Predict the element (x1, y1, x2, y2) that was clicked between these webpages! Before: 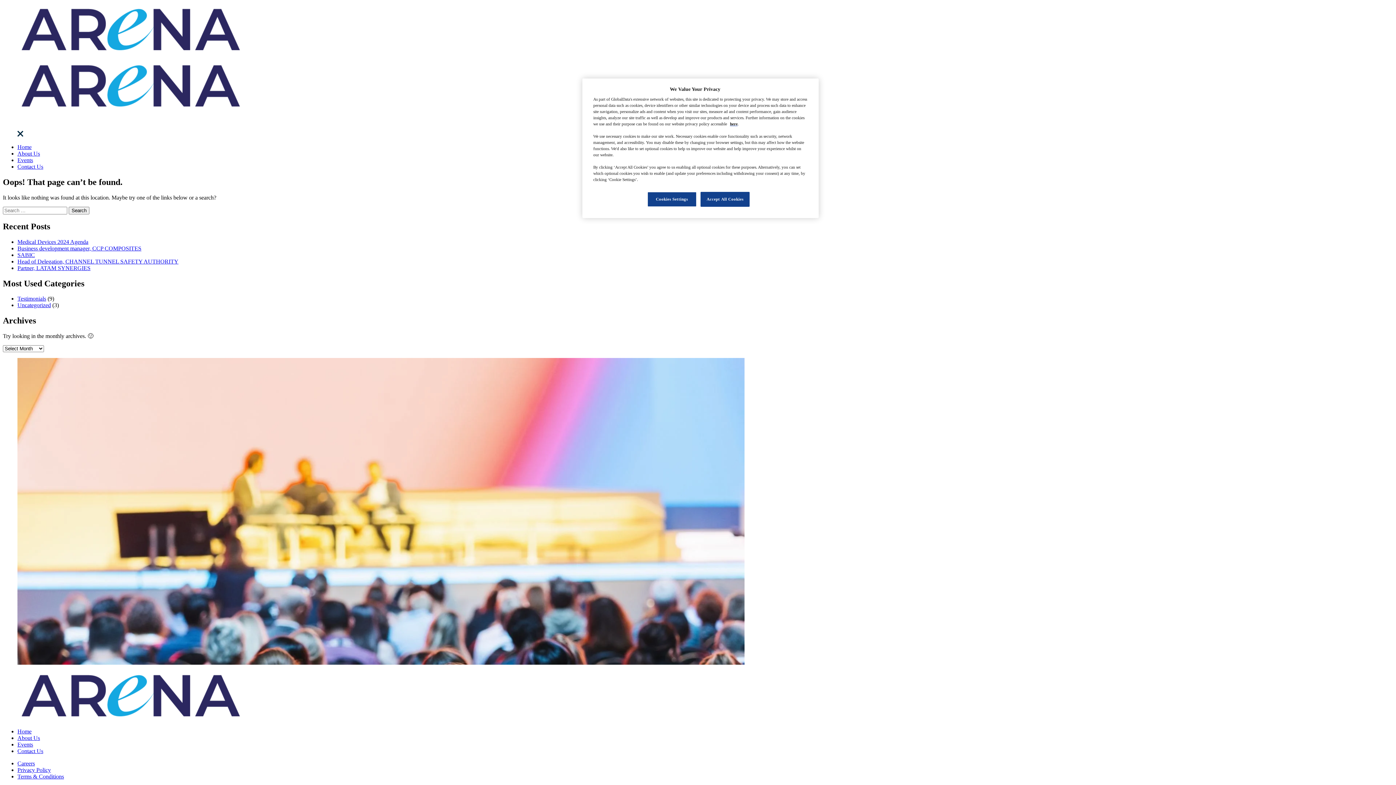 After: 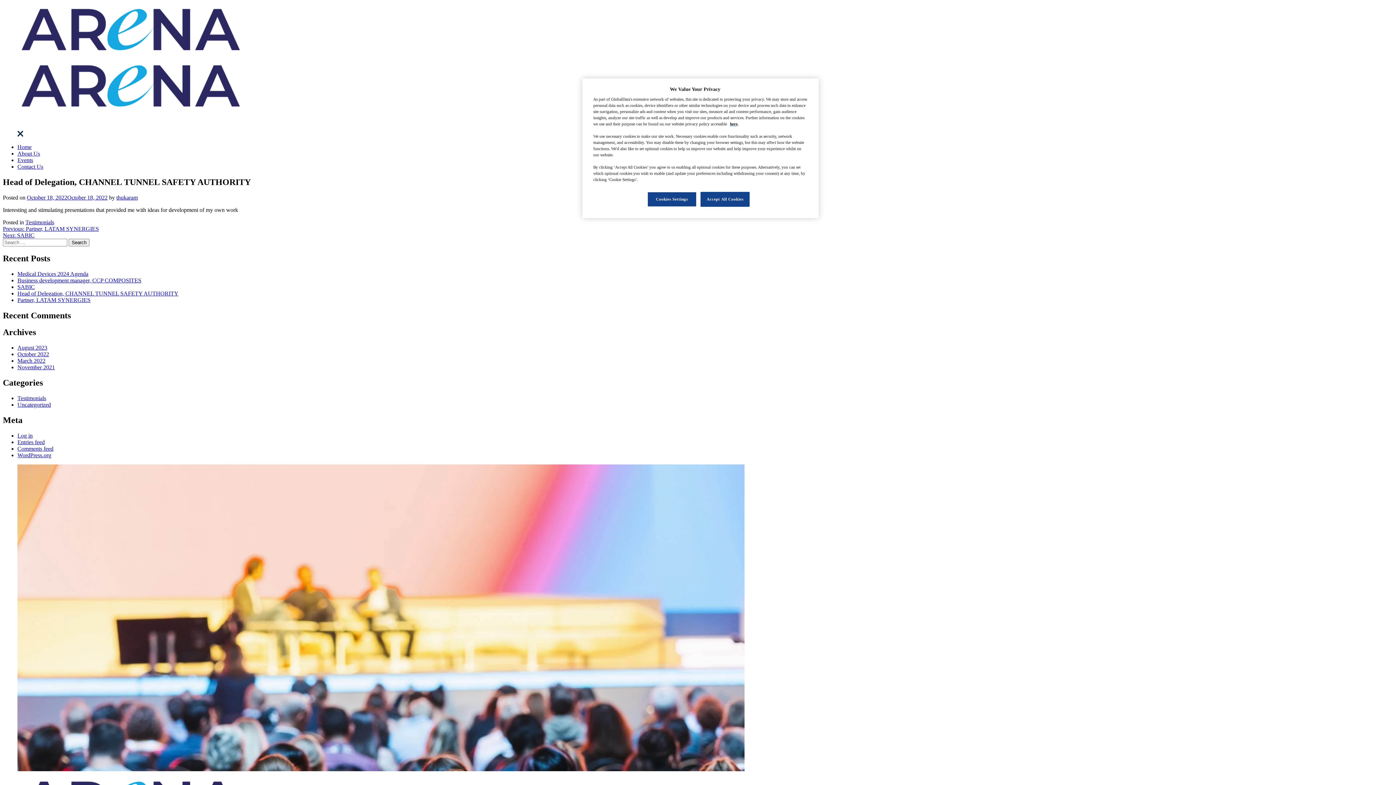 Action: label: Head of Delegation, CHANNEL TUNNEL SAFETY AUTHORITY bbox: (17, 258, 178, 264)